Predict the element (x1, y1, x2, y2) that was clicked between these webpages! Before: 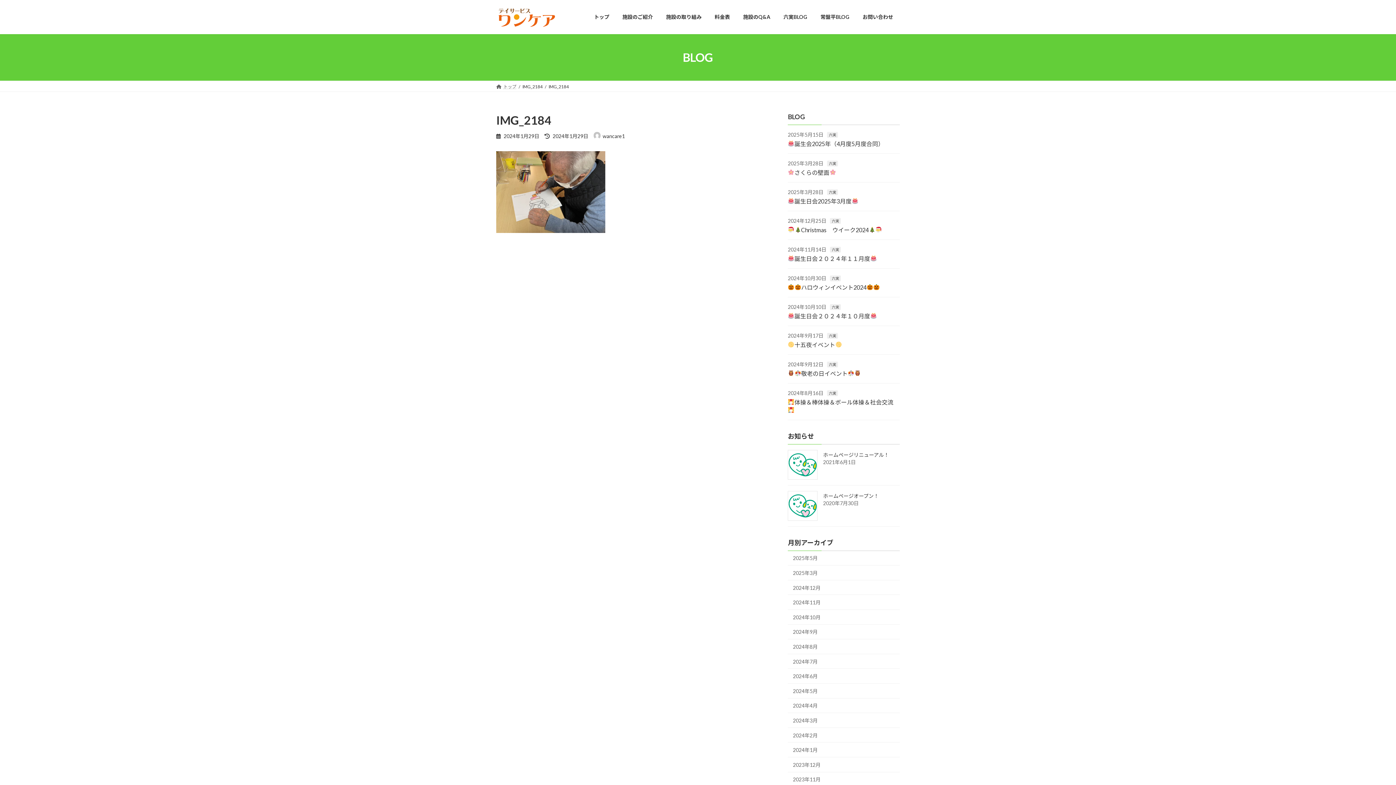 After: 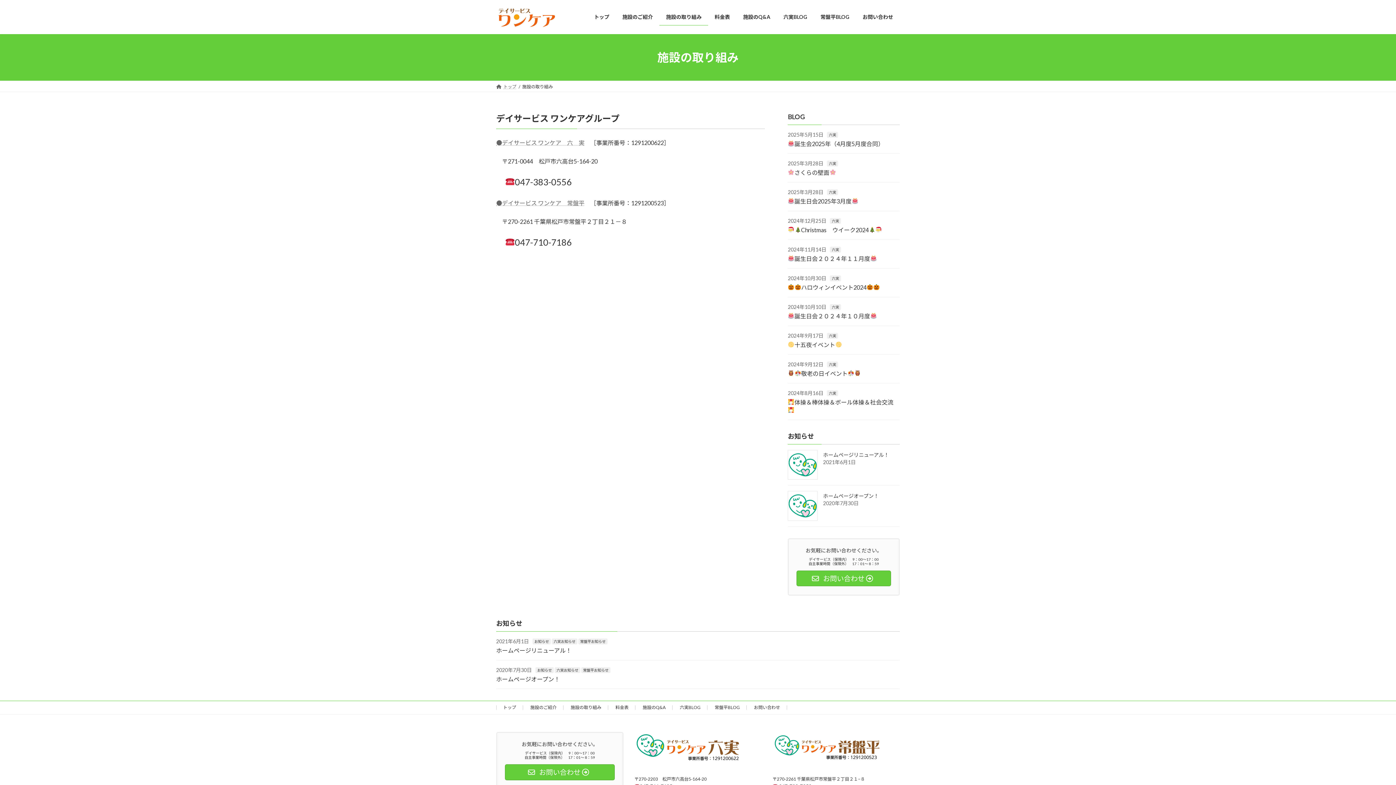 Action: bbox: (659, 8, 708, 25) label: 施設の取り組み